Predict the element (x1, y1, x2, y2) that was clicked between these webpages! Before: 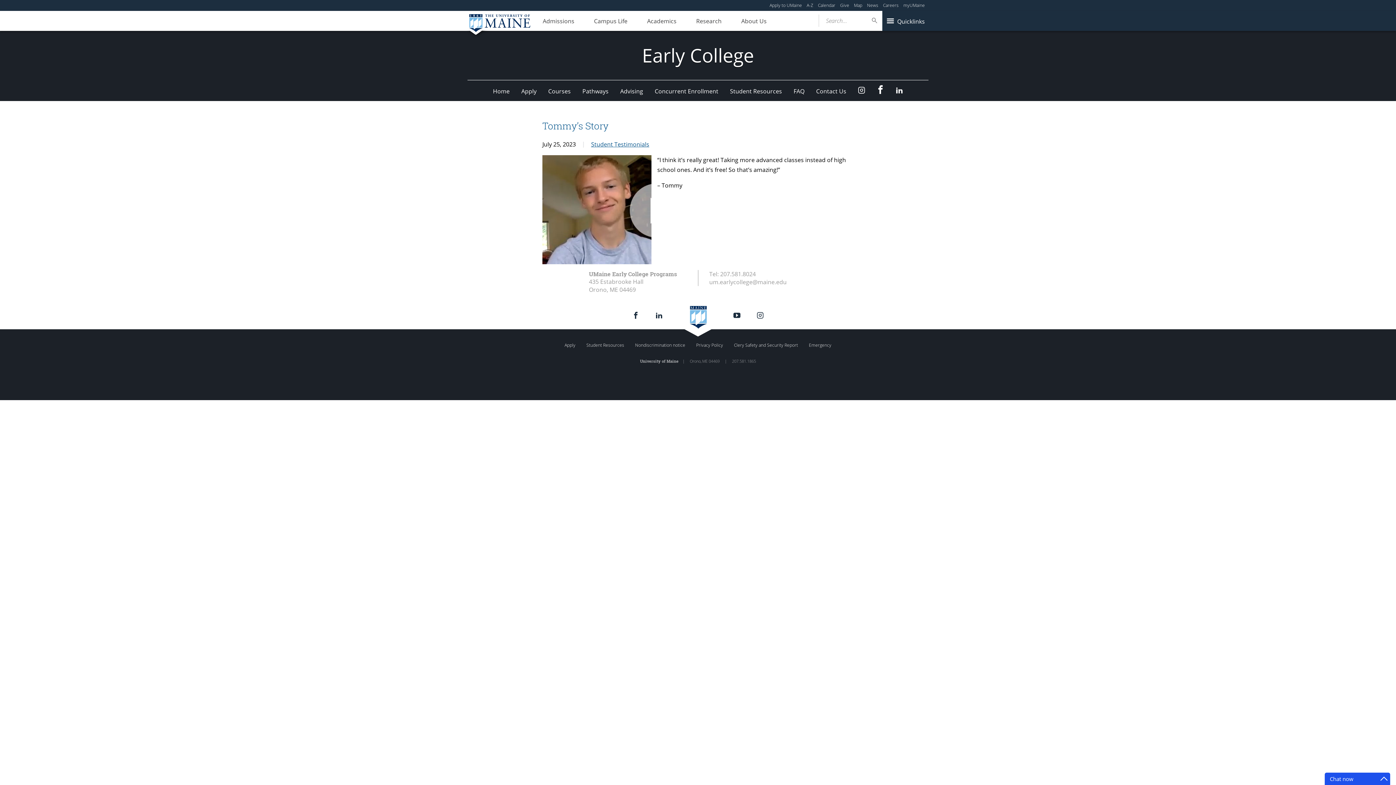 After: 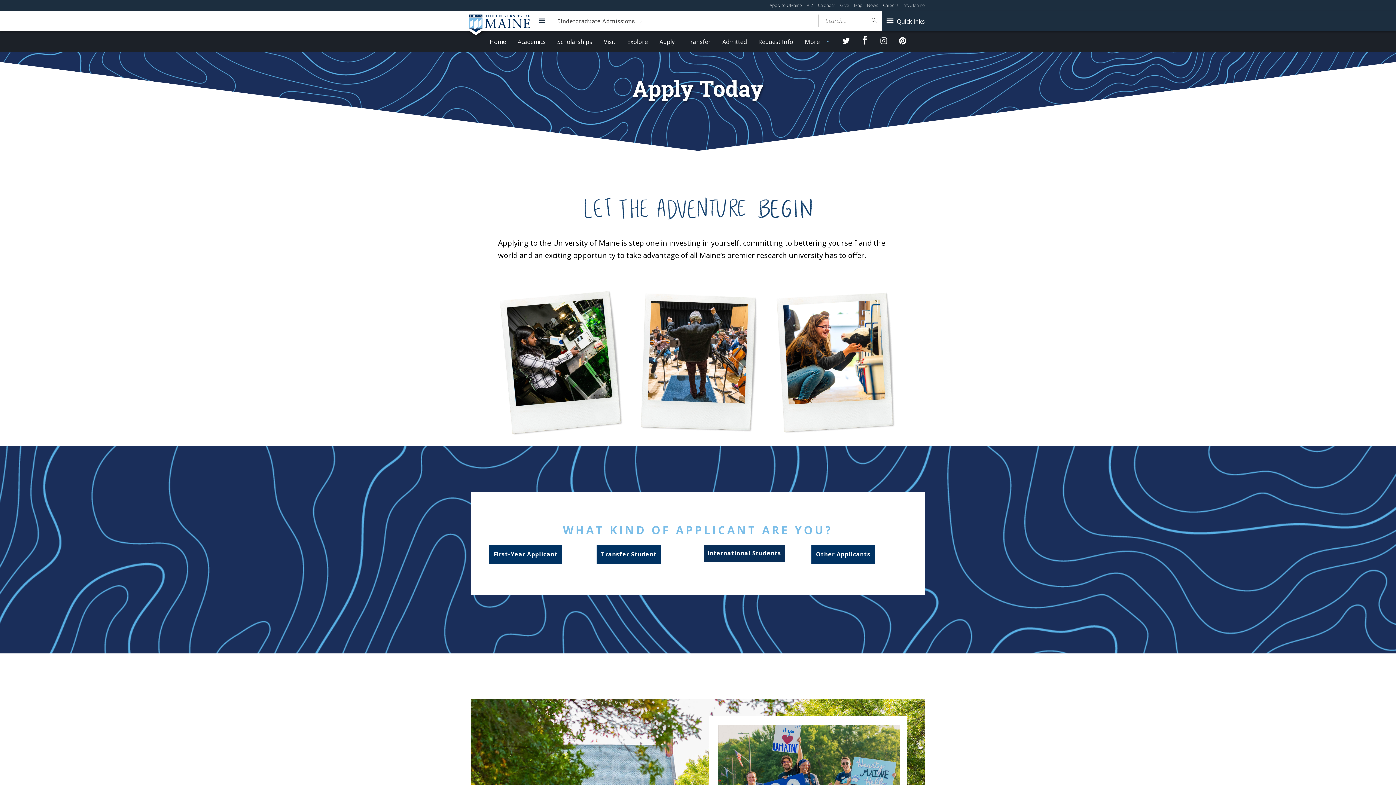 Action: label: Apply to UMaine bbox: (769, 2, 802, 8)